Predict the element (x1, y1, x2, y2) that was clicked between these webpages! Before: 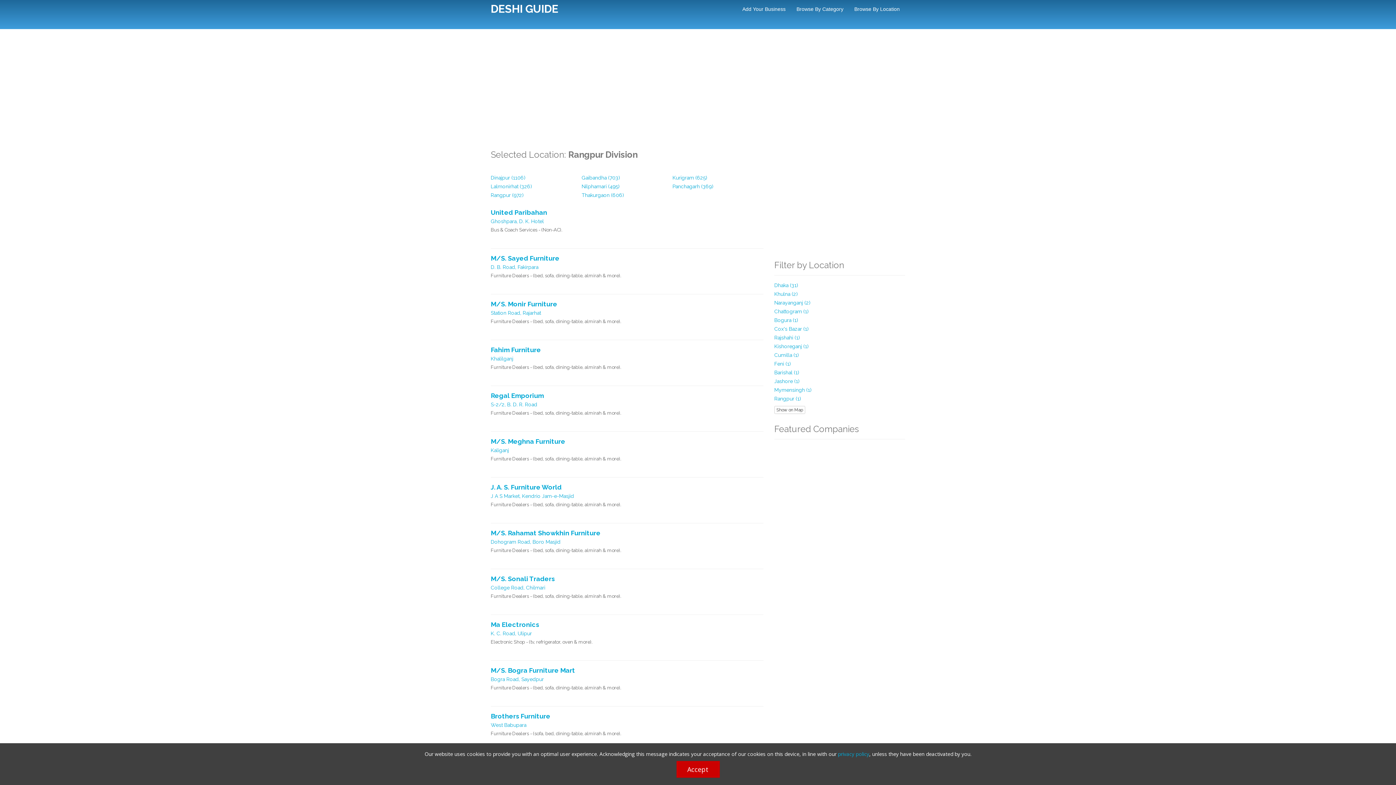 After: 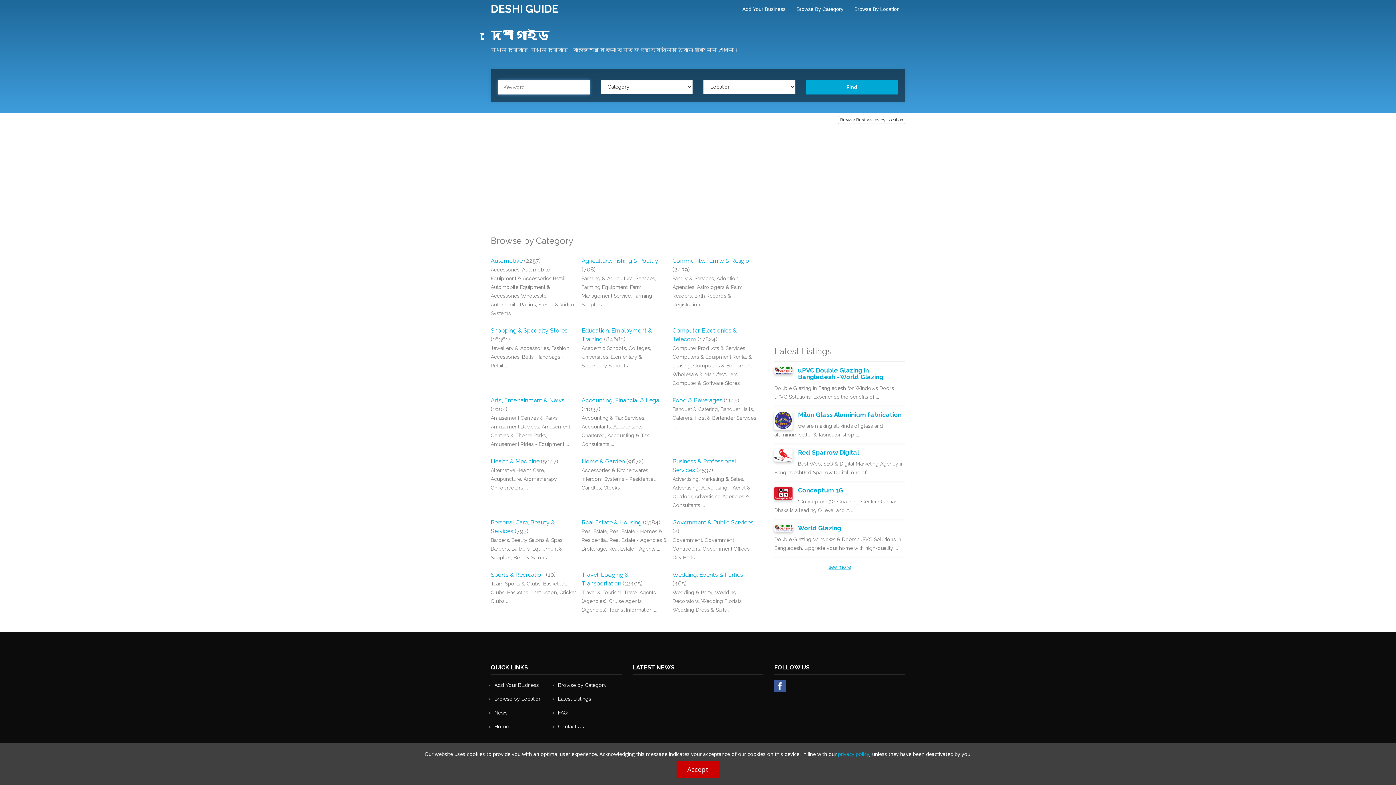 Action: label: DESHI GUIDE bbox: (485, 0, 564, 18)